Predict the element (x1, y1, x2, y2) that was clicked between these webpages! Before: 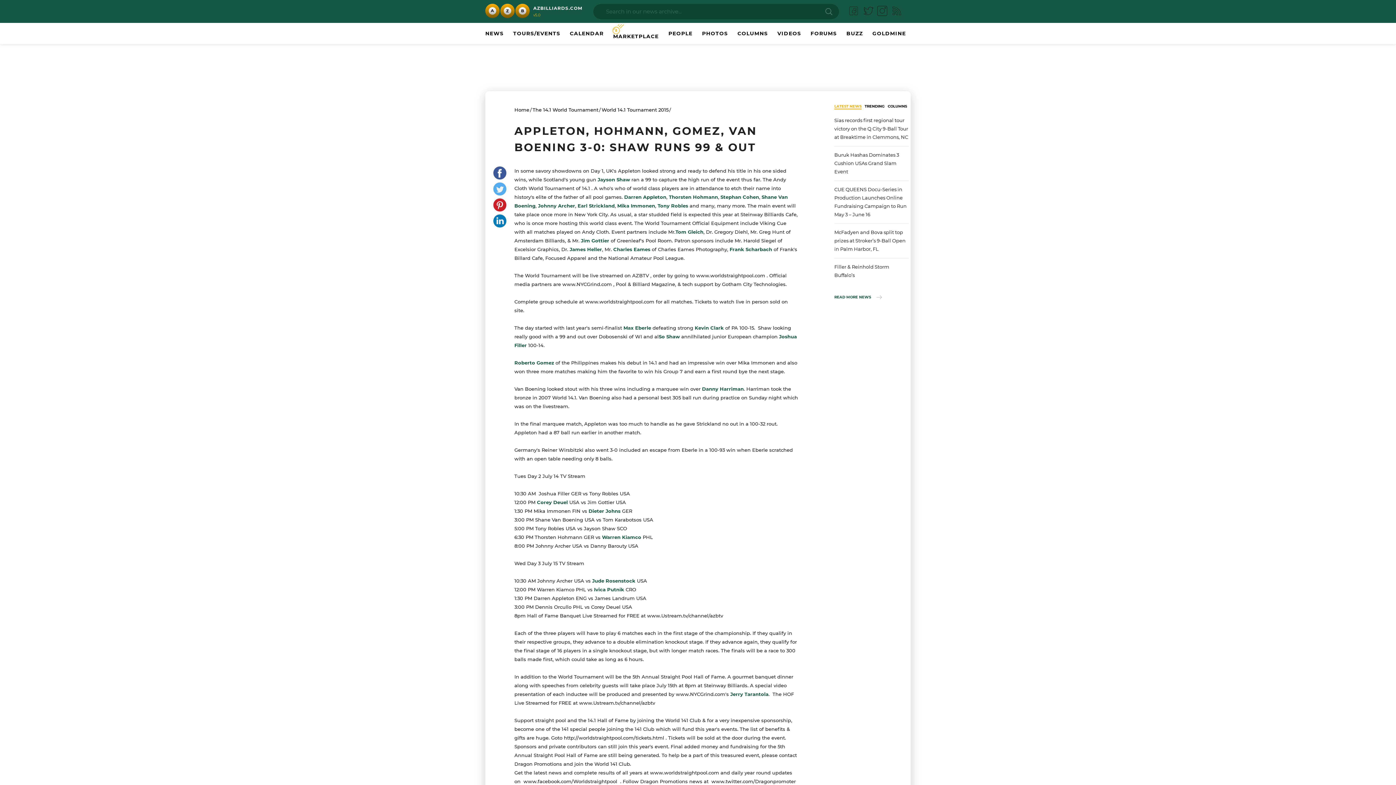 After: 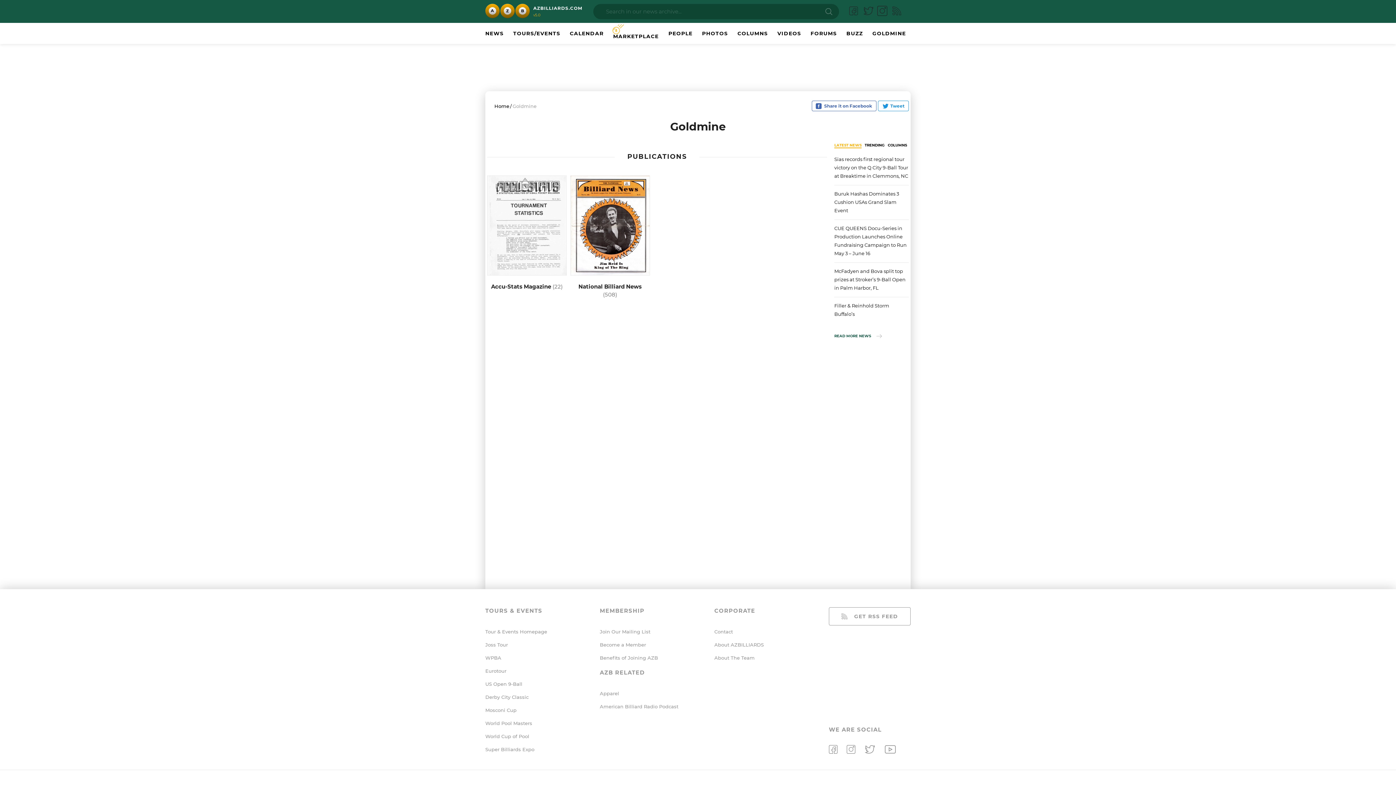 Action: bbox: (872, 30, 906, 36) label: GOLDMINE